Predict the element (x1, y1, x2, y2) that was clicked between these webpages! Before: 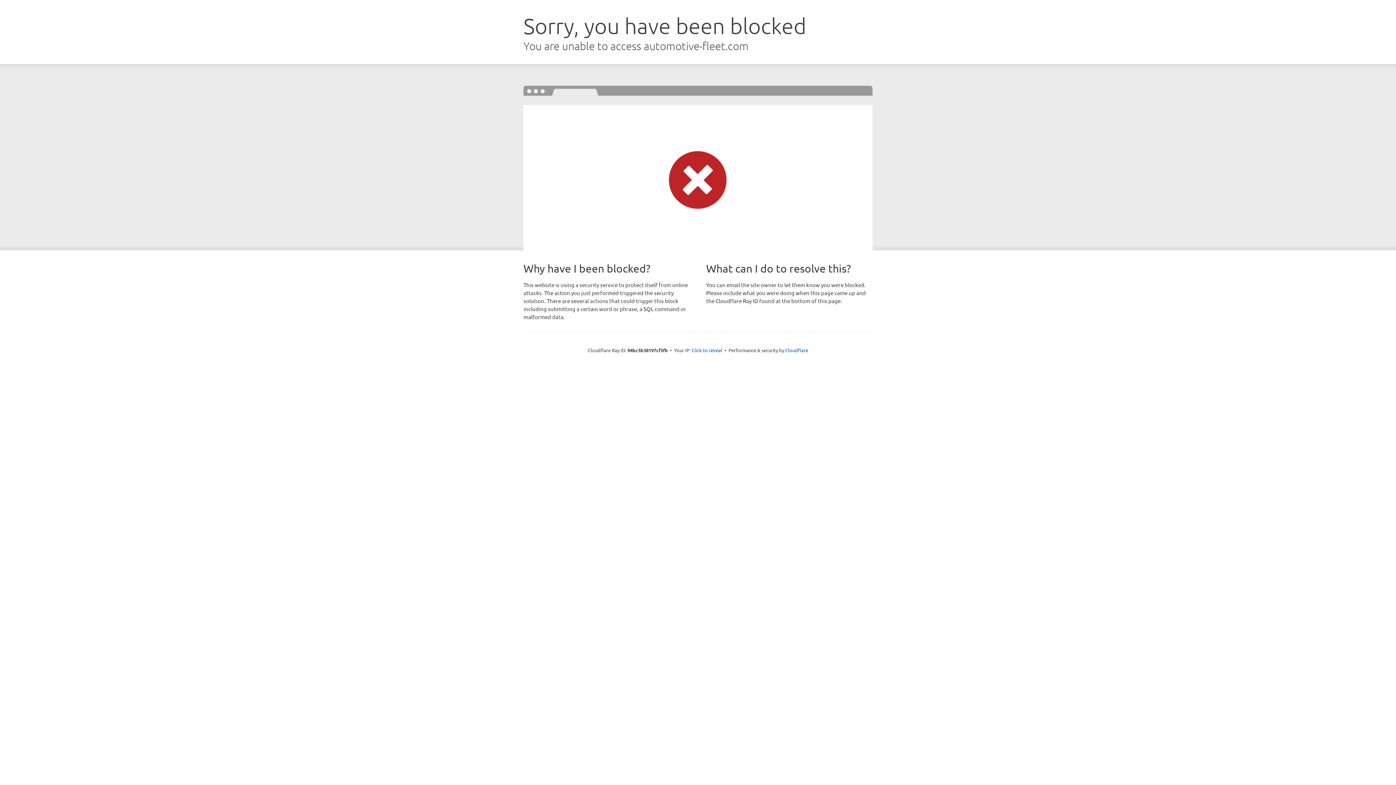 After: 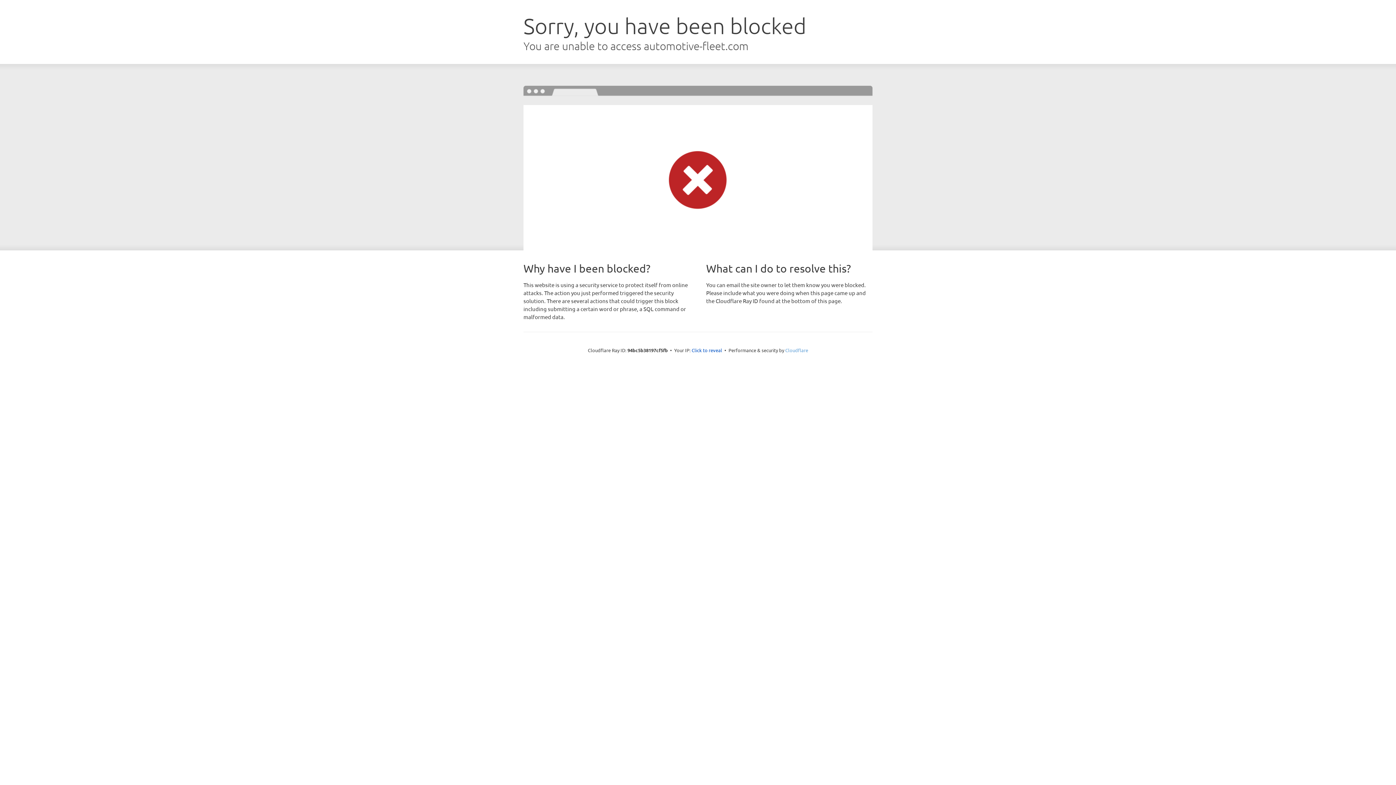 Action: bbox: (785, 347, 808, 353) label: Cloudflare